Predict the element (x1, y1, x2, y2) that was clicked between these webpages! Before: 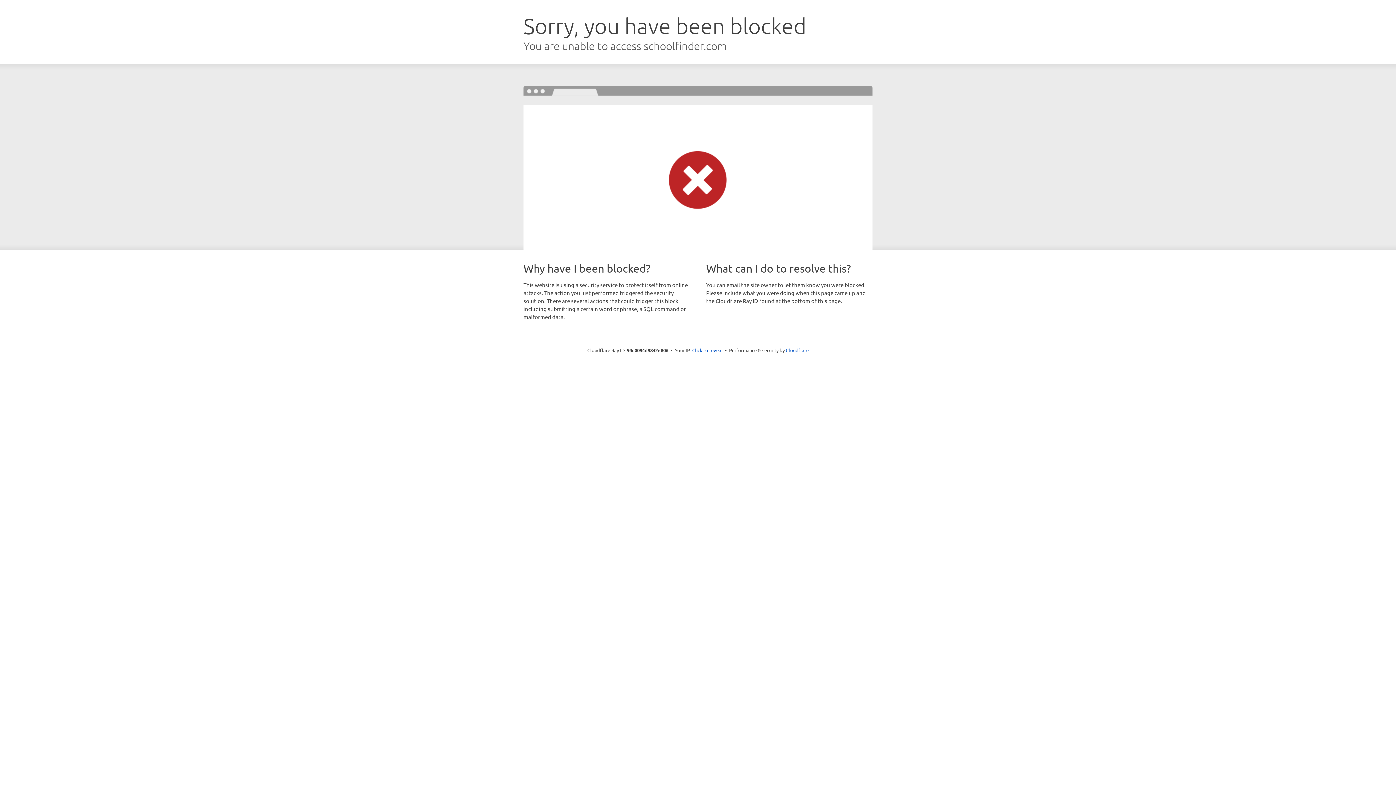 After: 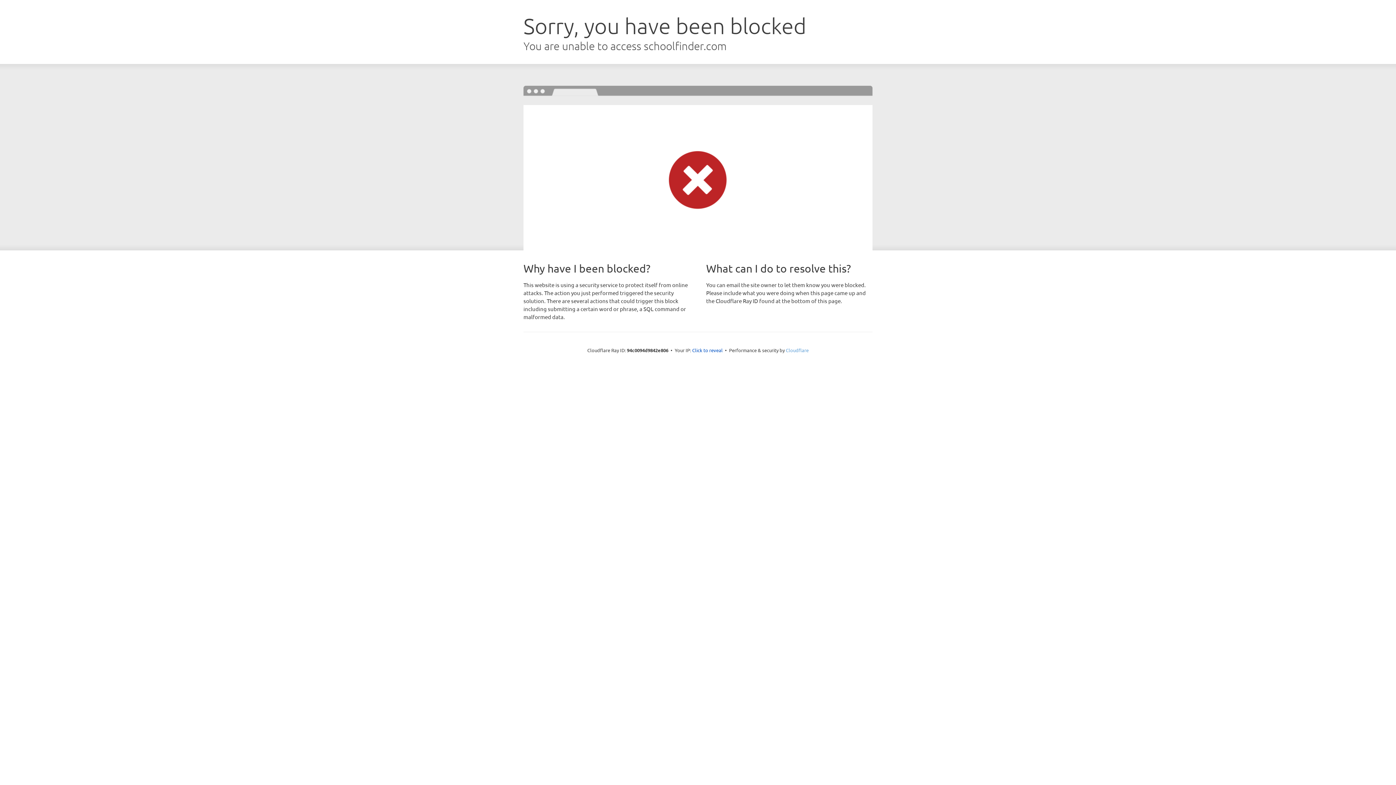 Action: label: Cloudflare bbox: (786, 347, 808, 353)